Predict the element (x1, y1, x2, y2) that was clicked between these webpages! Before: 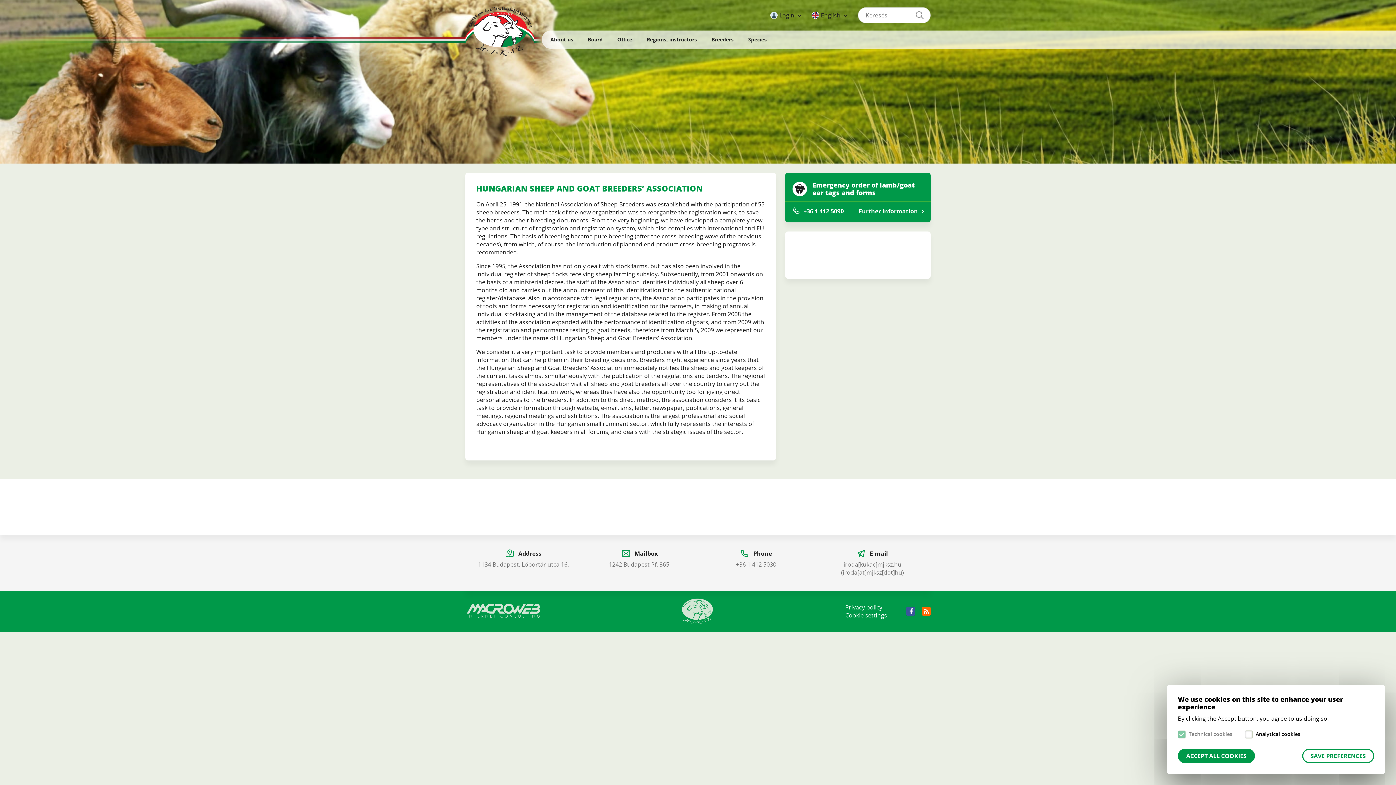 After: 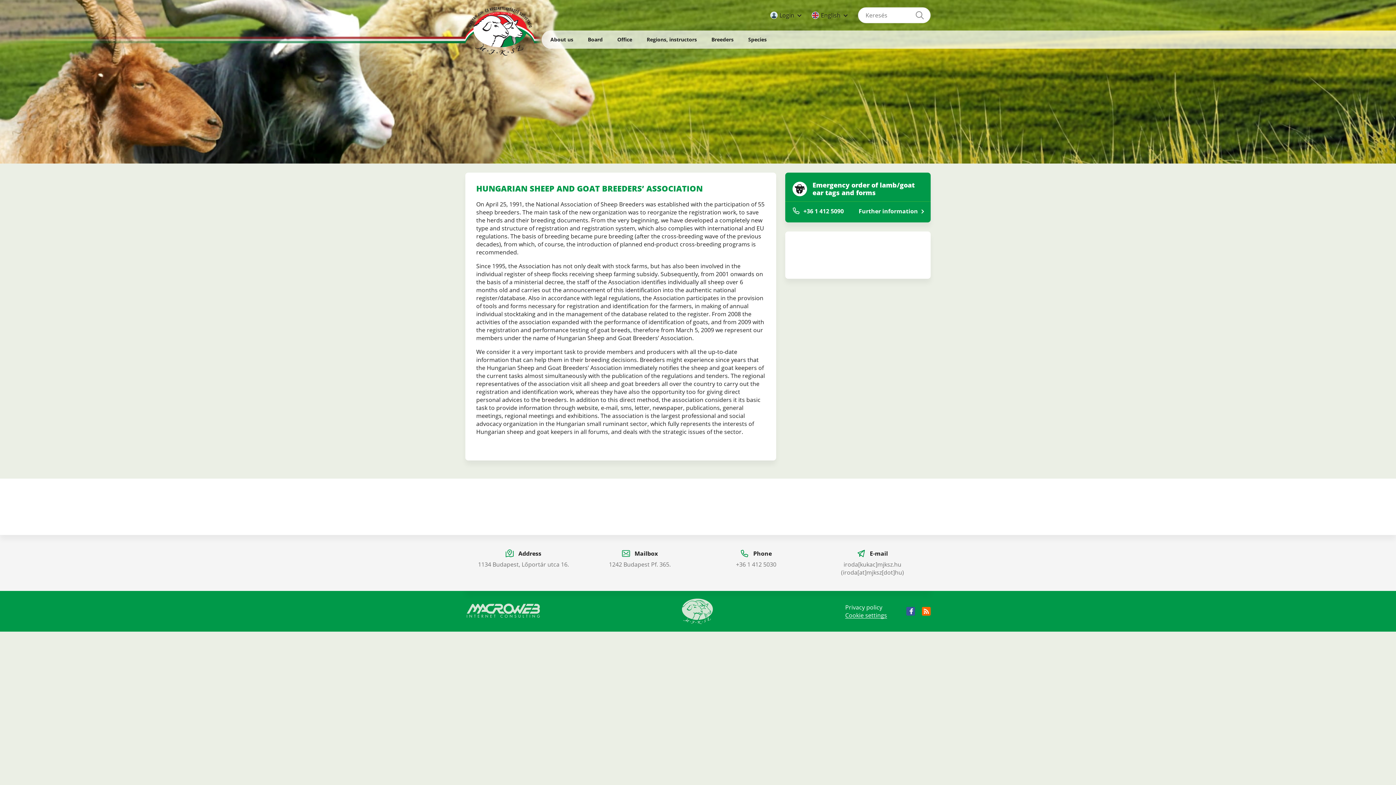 Action: label: Cookie settings bbox: (845, 611, 887, 619)